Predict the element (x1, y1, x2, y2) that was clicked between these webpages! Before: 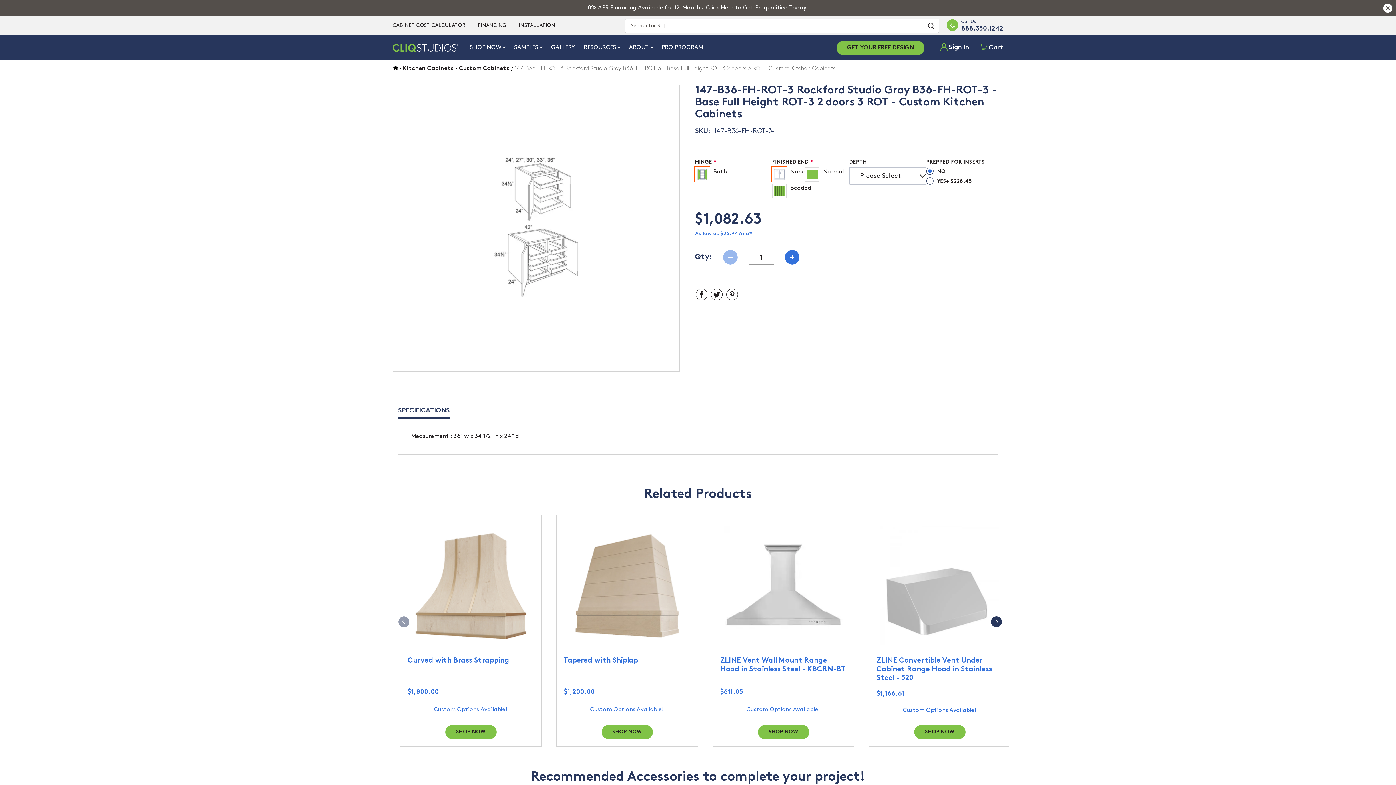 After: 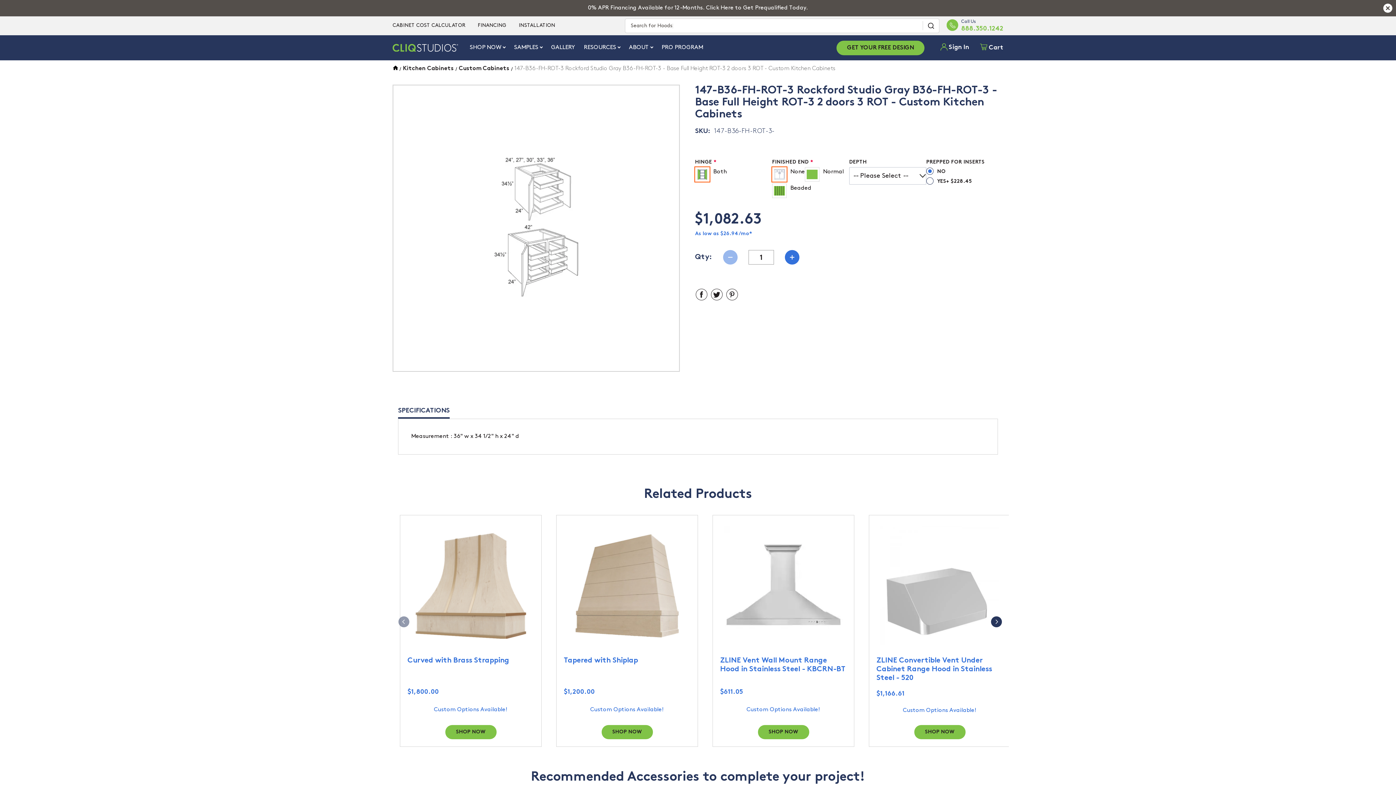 Action: label: 888.350.1242 bbox: (961, 25, 1003, 32)